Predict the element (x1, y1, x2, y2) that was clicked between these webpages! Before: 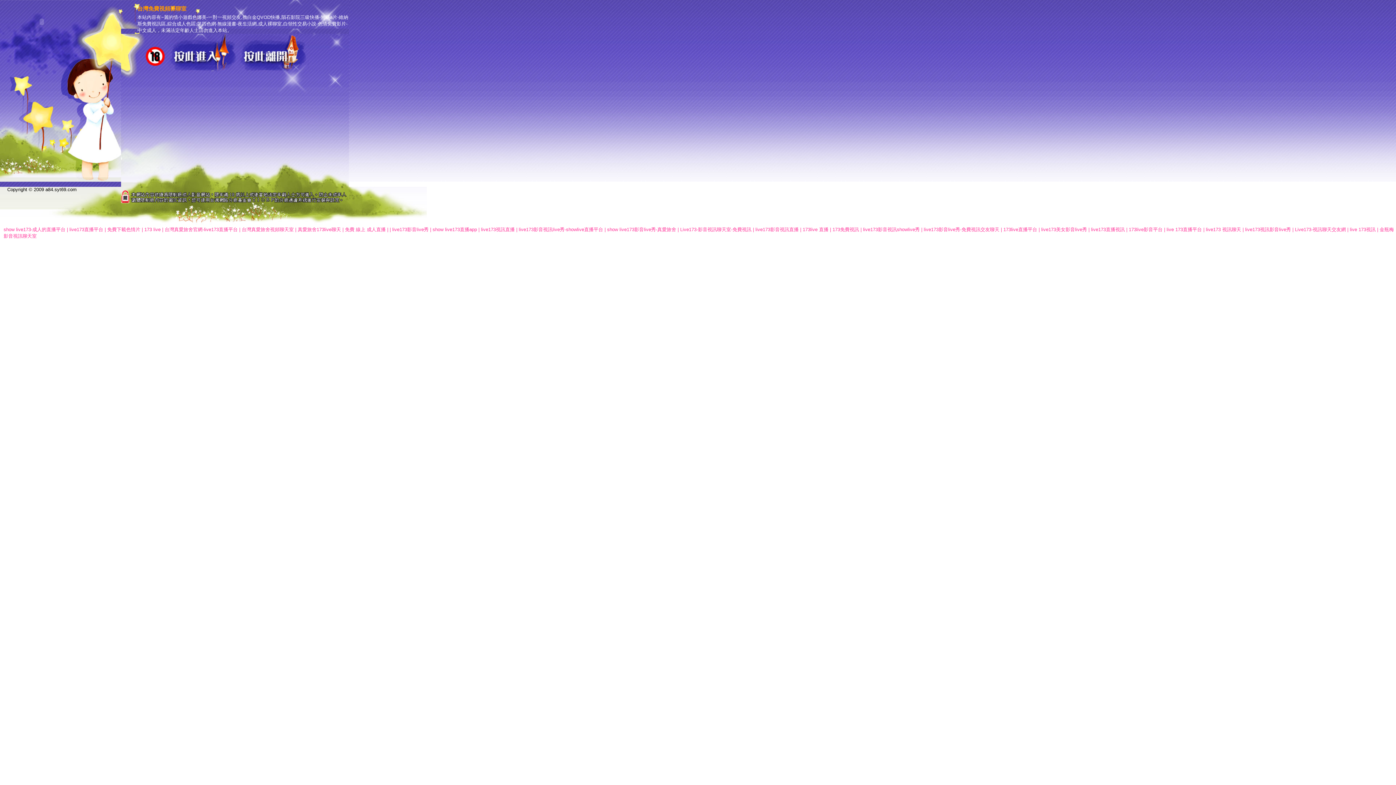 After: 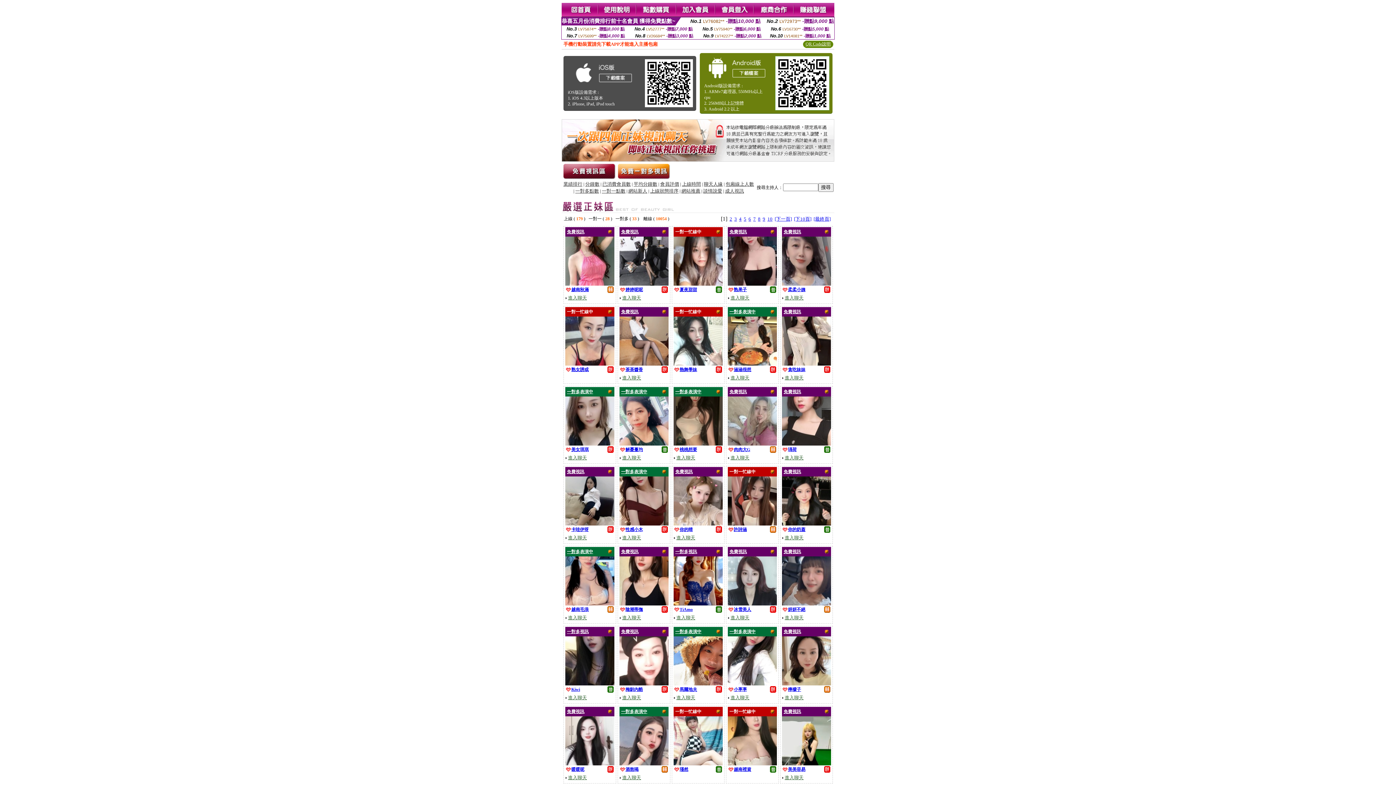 Action: bbox: (345, 226, 385, 232) label: 免費 線上 成人直播